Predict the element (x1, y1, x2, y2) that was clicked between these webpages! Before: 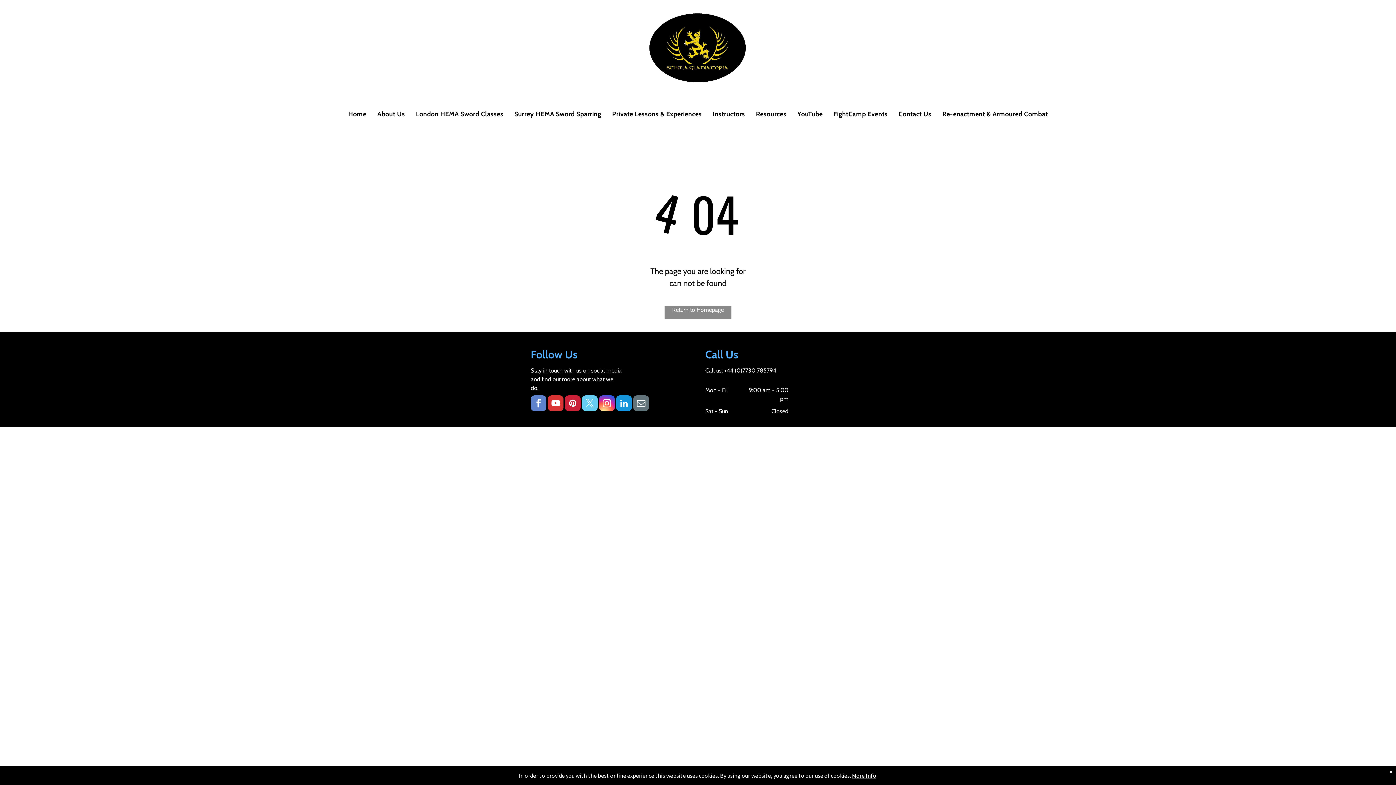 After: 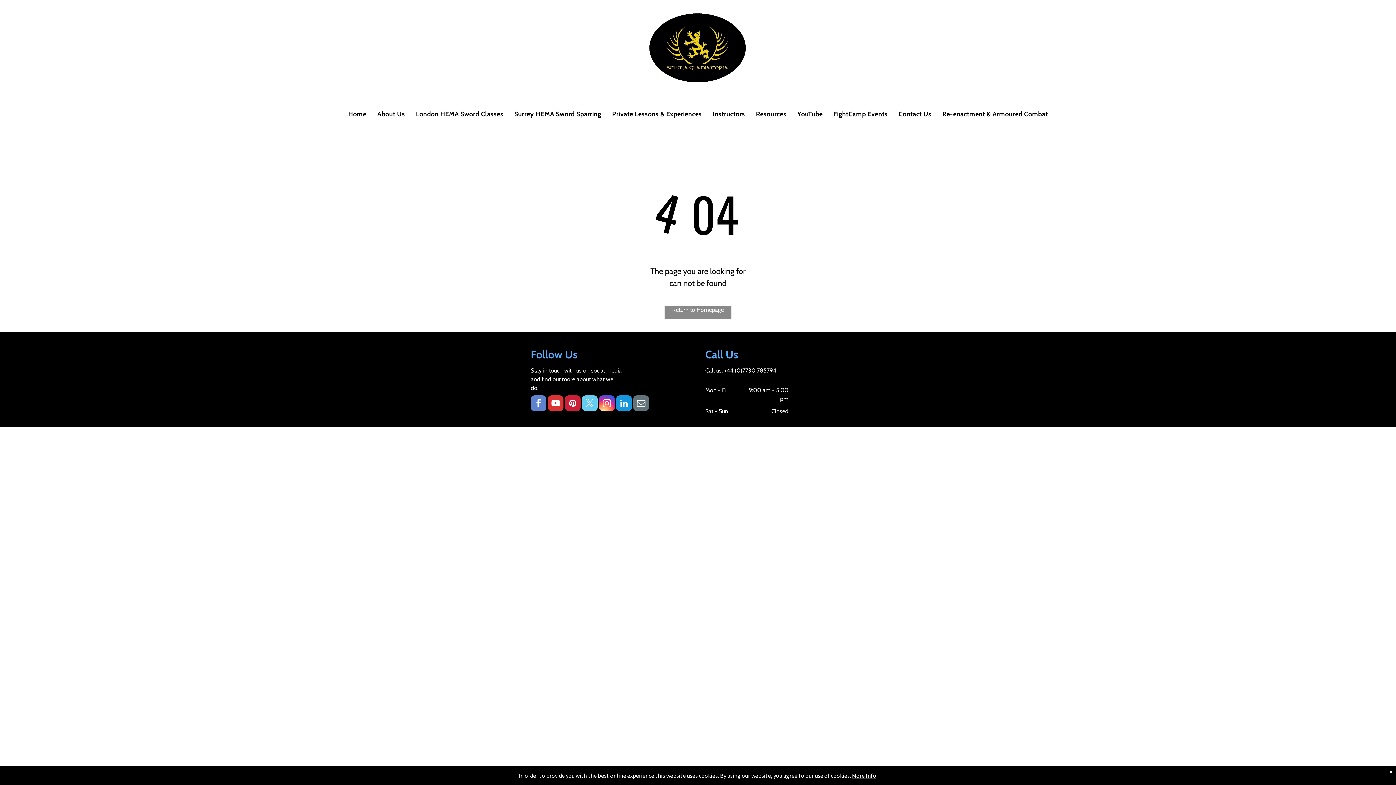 Action: bbox: (530, 395, 546, 413) label: facebook